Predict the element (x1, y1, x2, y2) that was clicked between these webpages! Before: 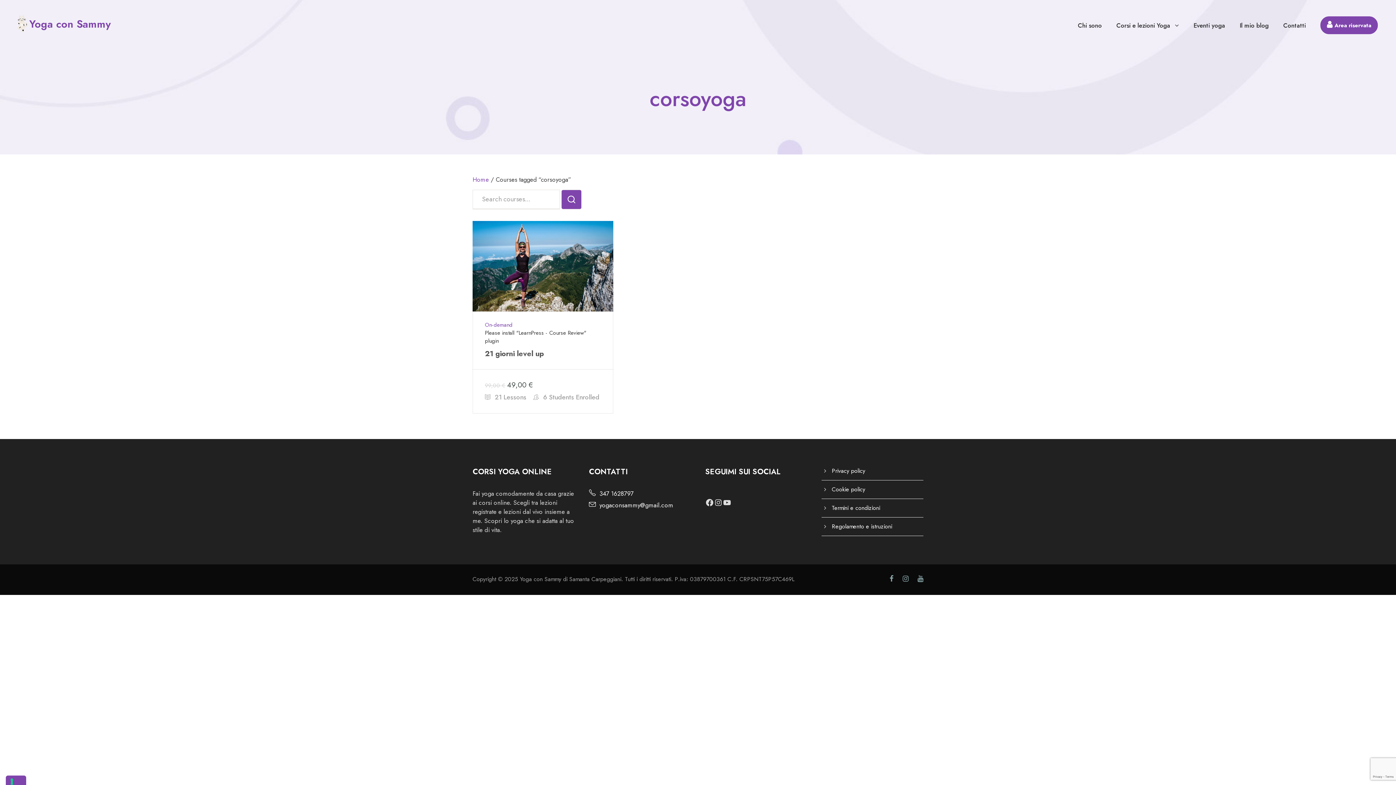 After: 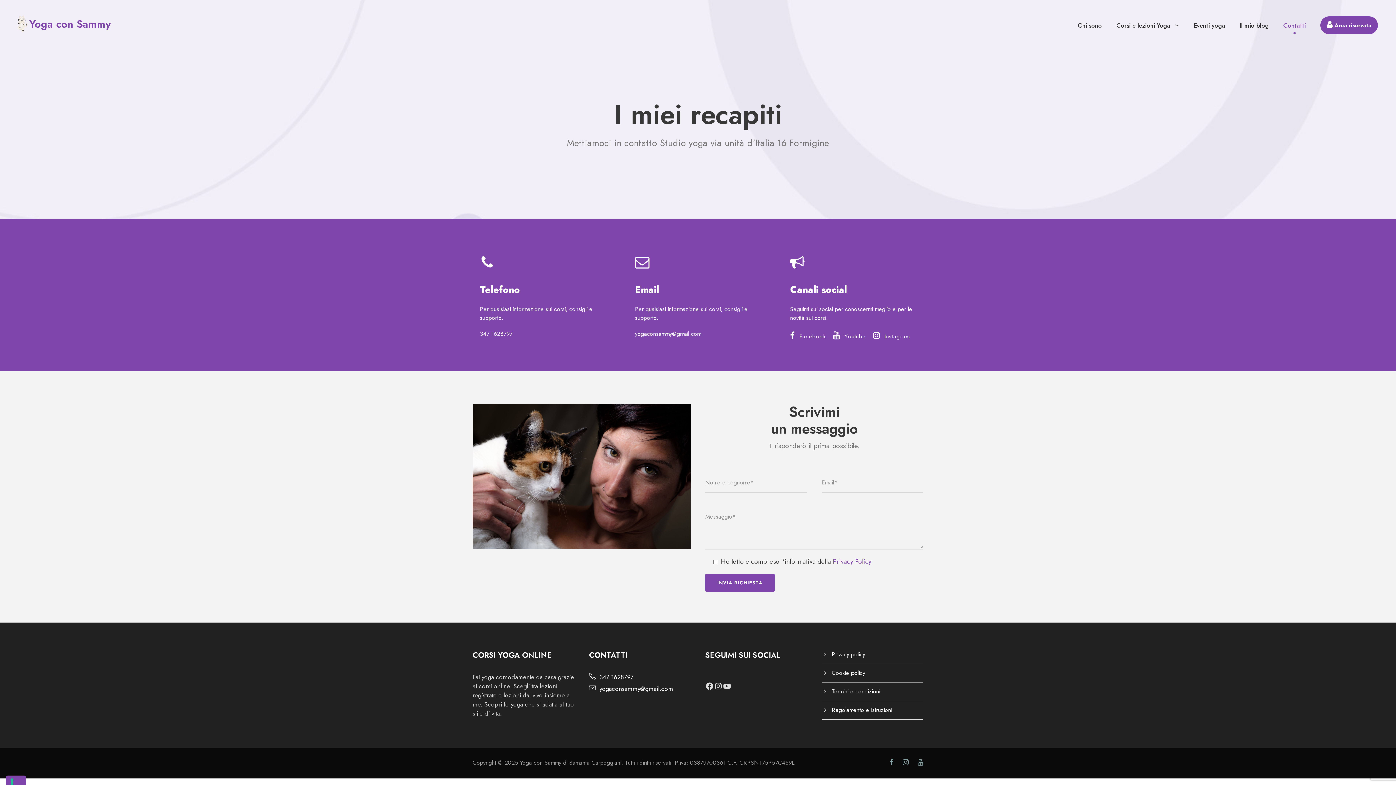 Action: bbox: (1283, 20, 1306, 37) label: Contatti